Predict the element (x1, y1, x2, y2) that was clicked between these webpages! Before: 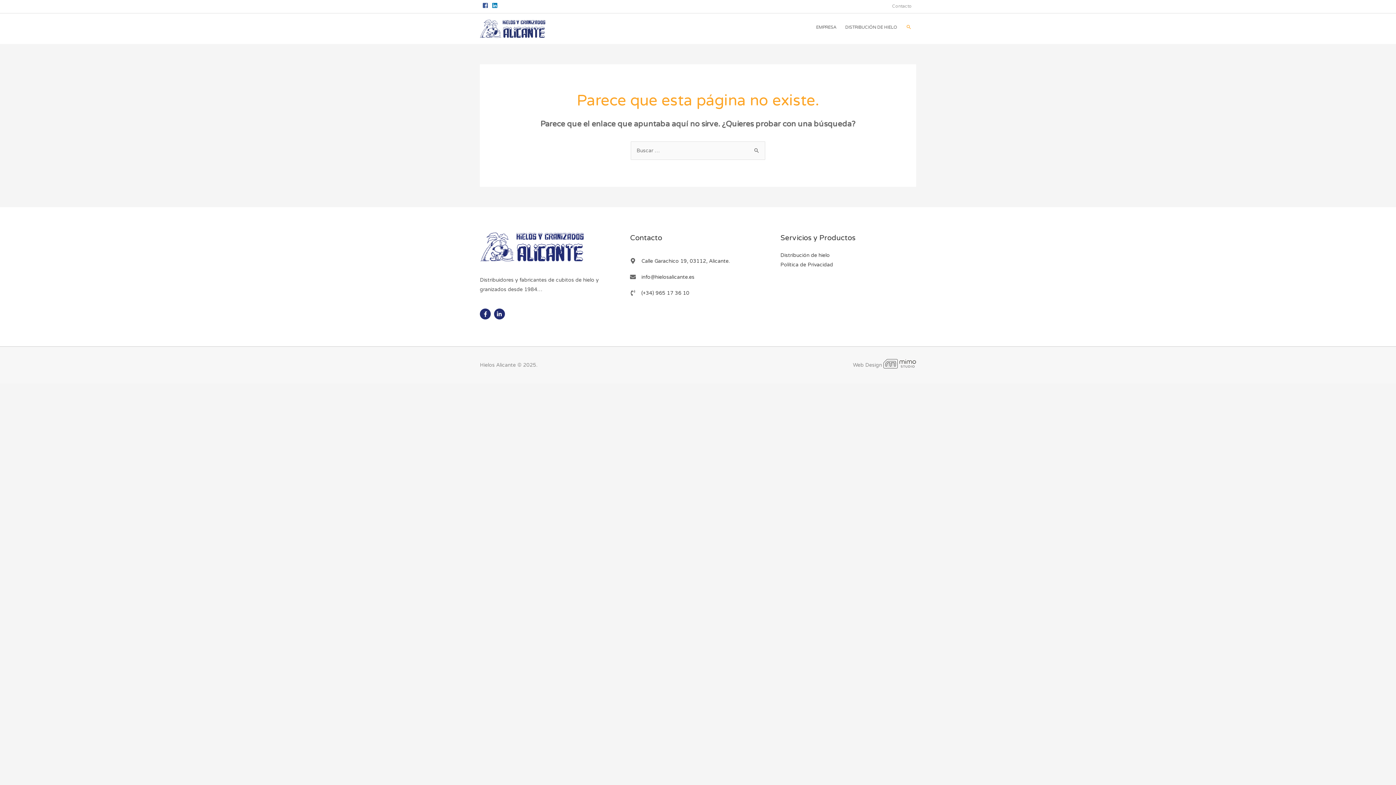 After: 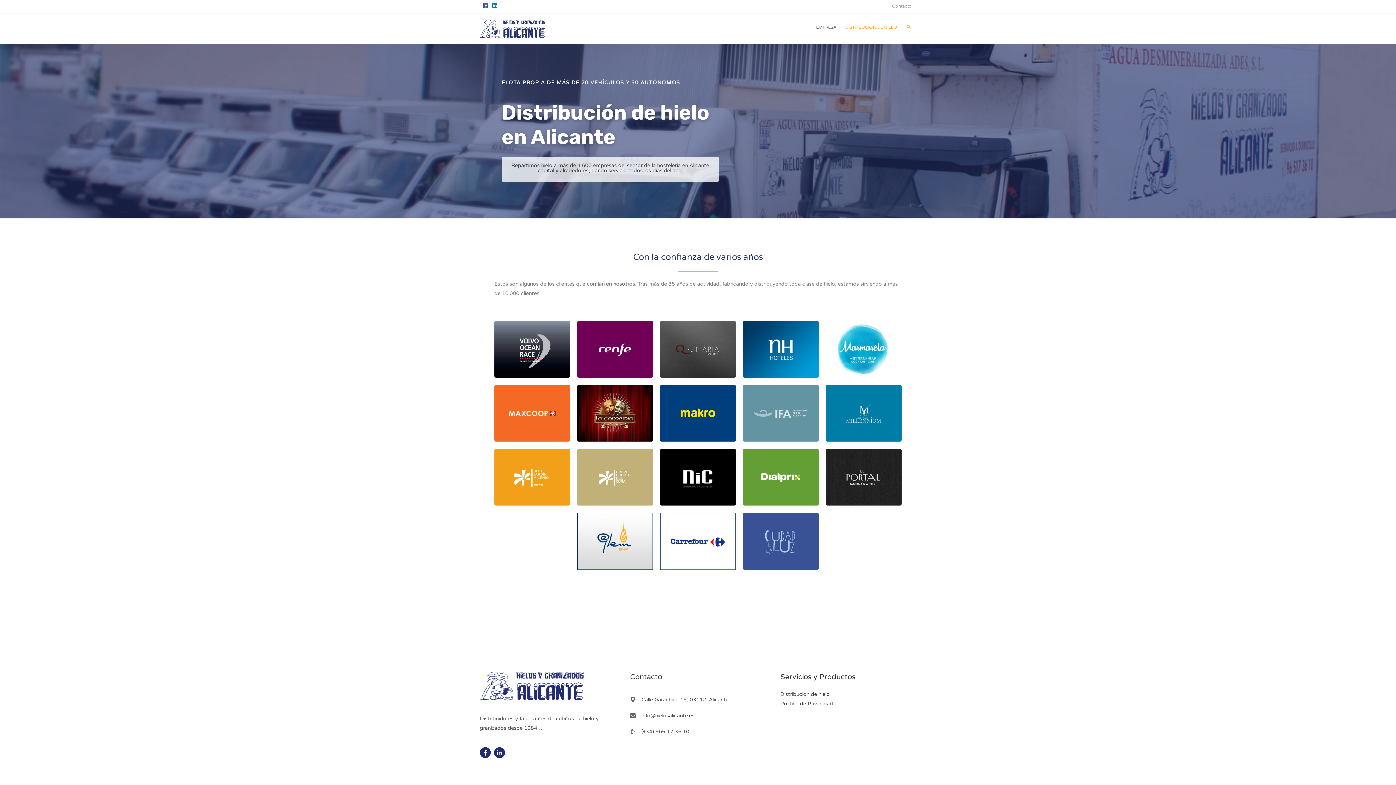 Action: label: Distribución de hielo bbox: (780, 252, 830, 258)